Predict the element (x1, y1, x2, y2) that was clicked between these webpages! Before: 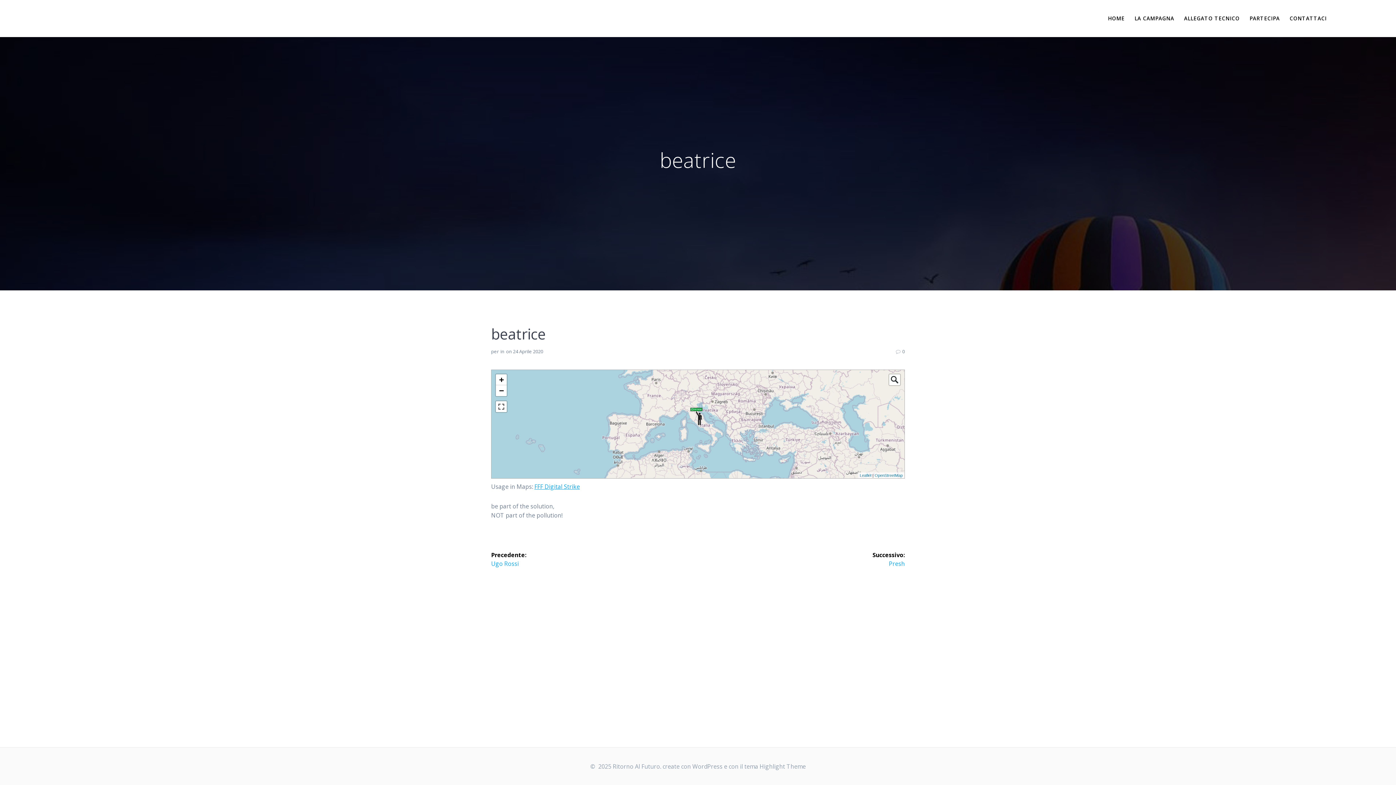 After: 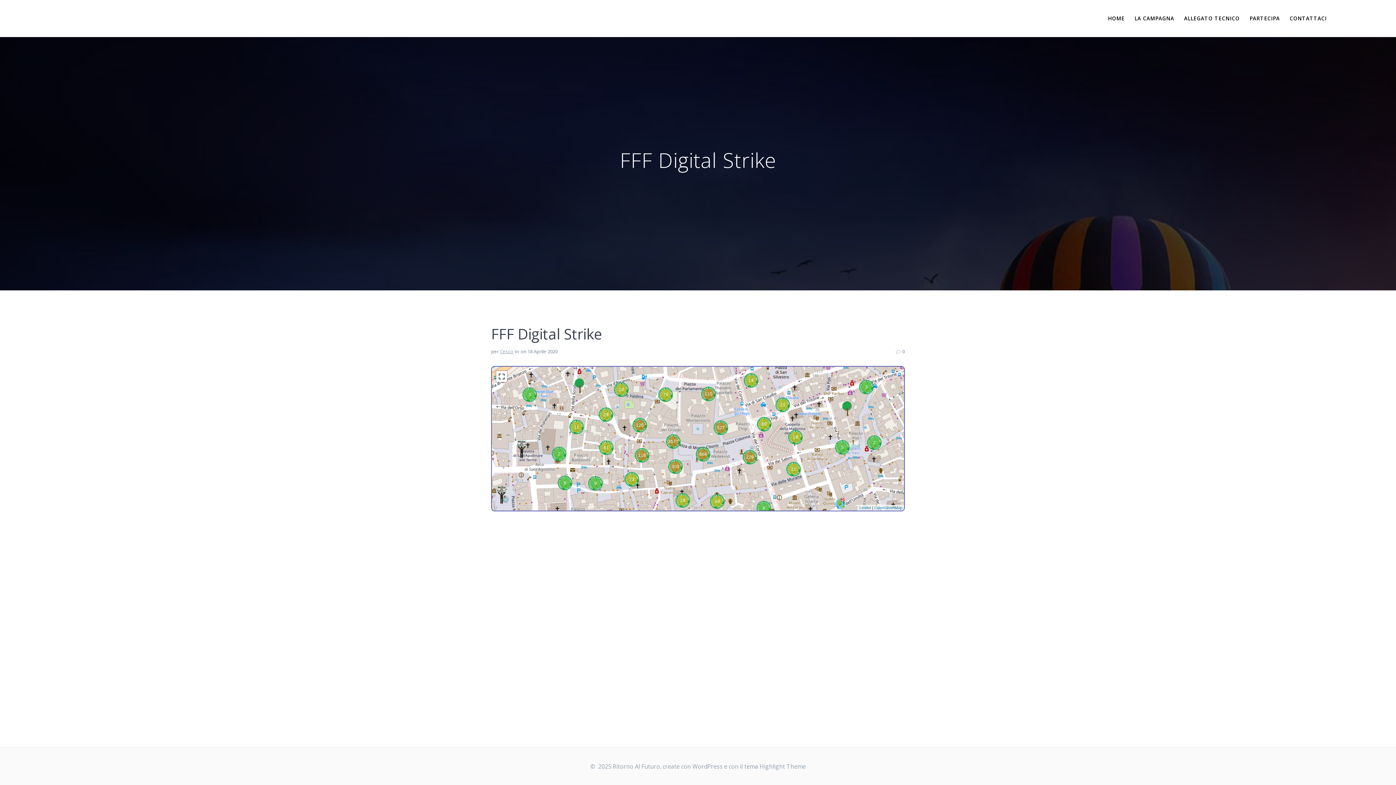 Action: label: FFF Digital Strike bbox: (534, 483, 580, 491)